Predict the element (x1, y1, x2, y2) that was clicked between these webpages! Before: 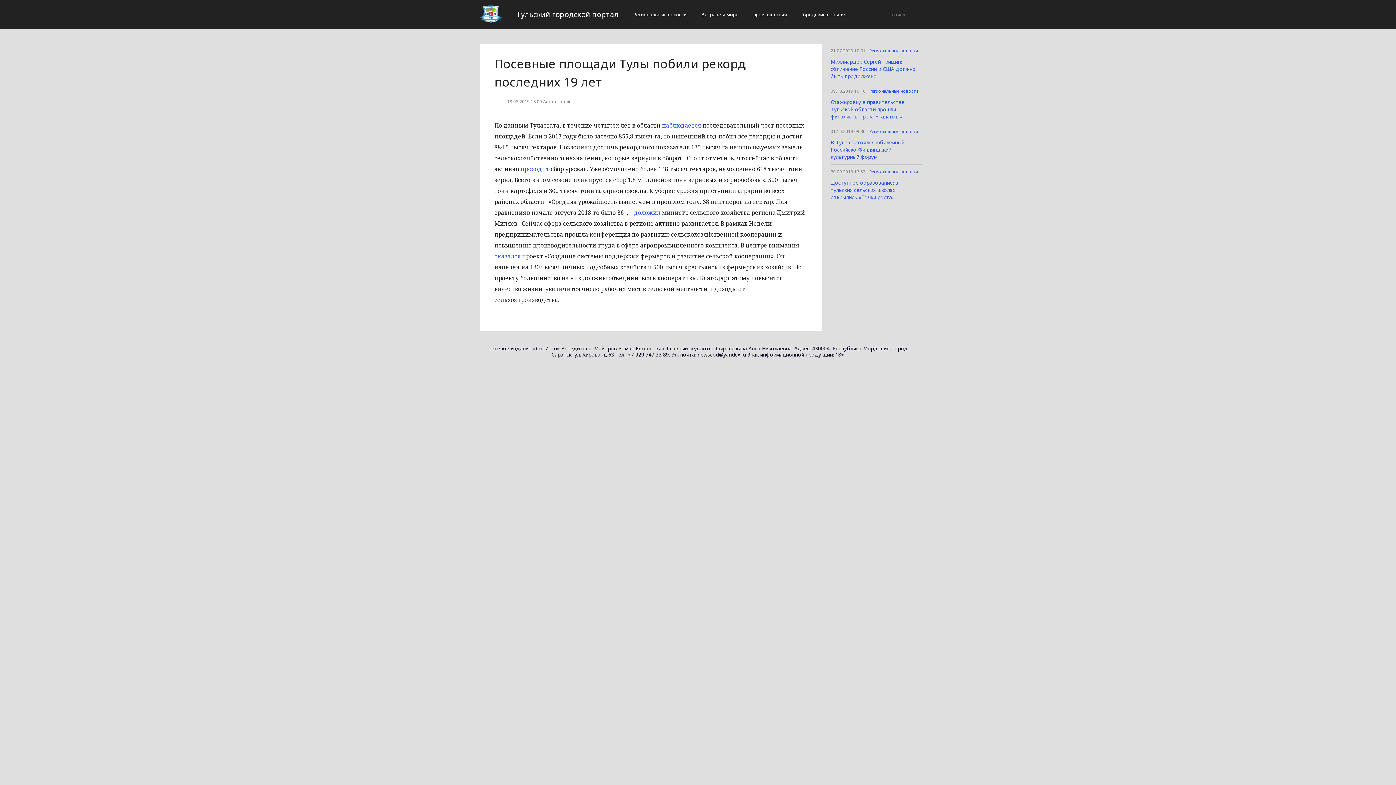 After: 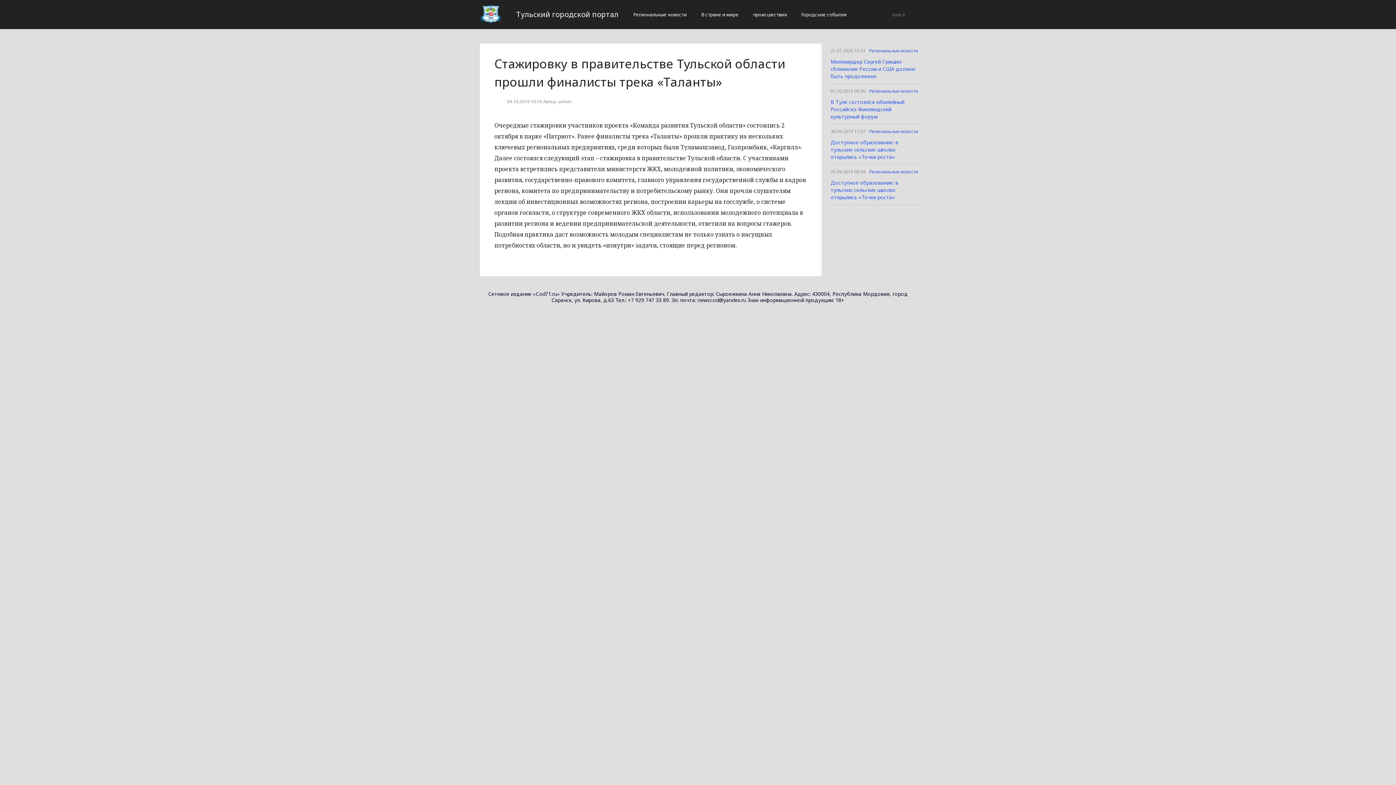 Action: bbox: (830, 98, 904, 120) label: Стажировку в правительстве Тульской области прошли финалисты трека «Таланты»